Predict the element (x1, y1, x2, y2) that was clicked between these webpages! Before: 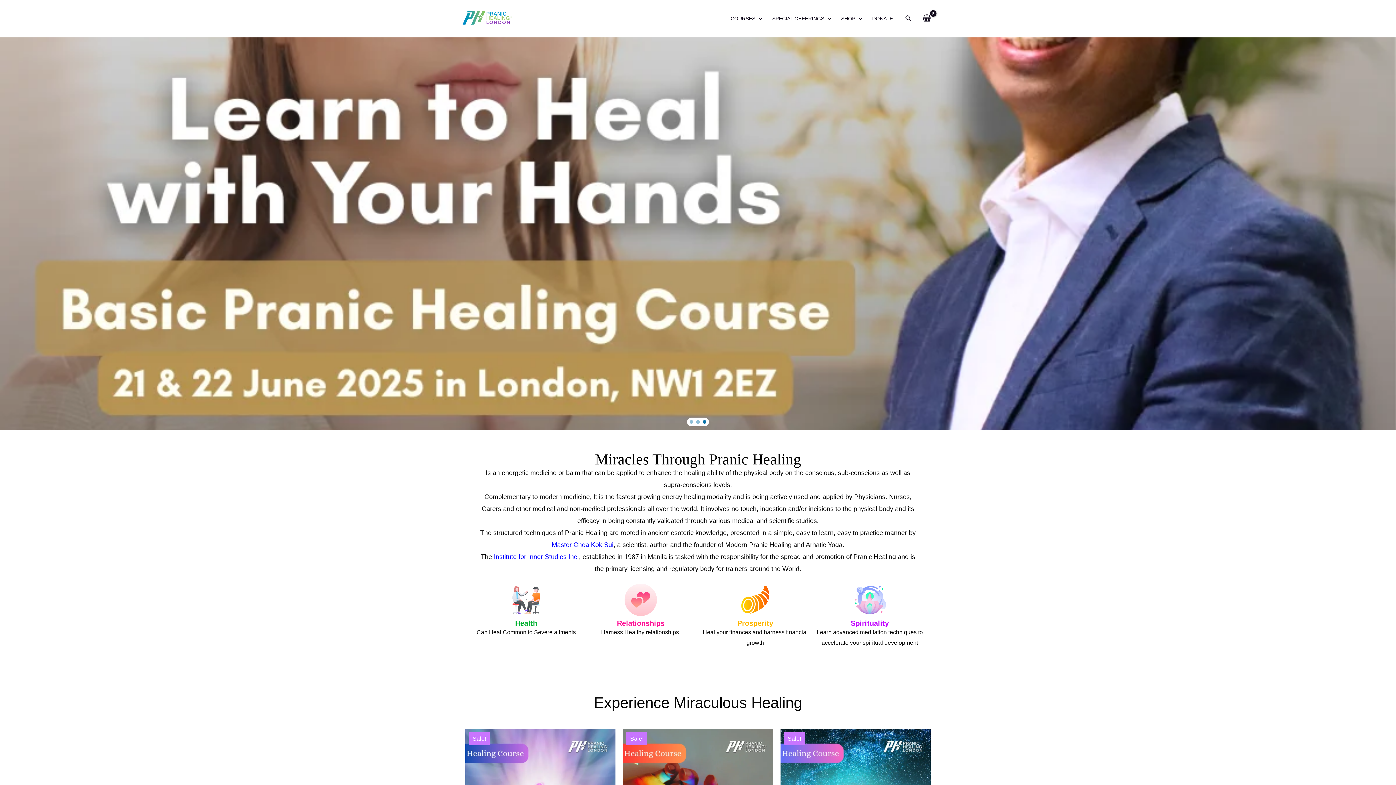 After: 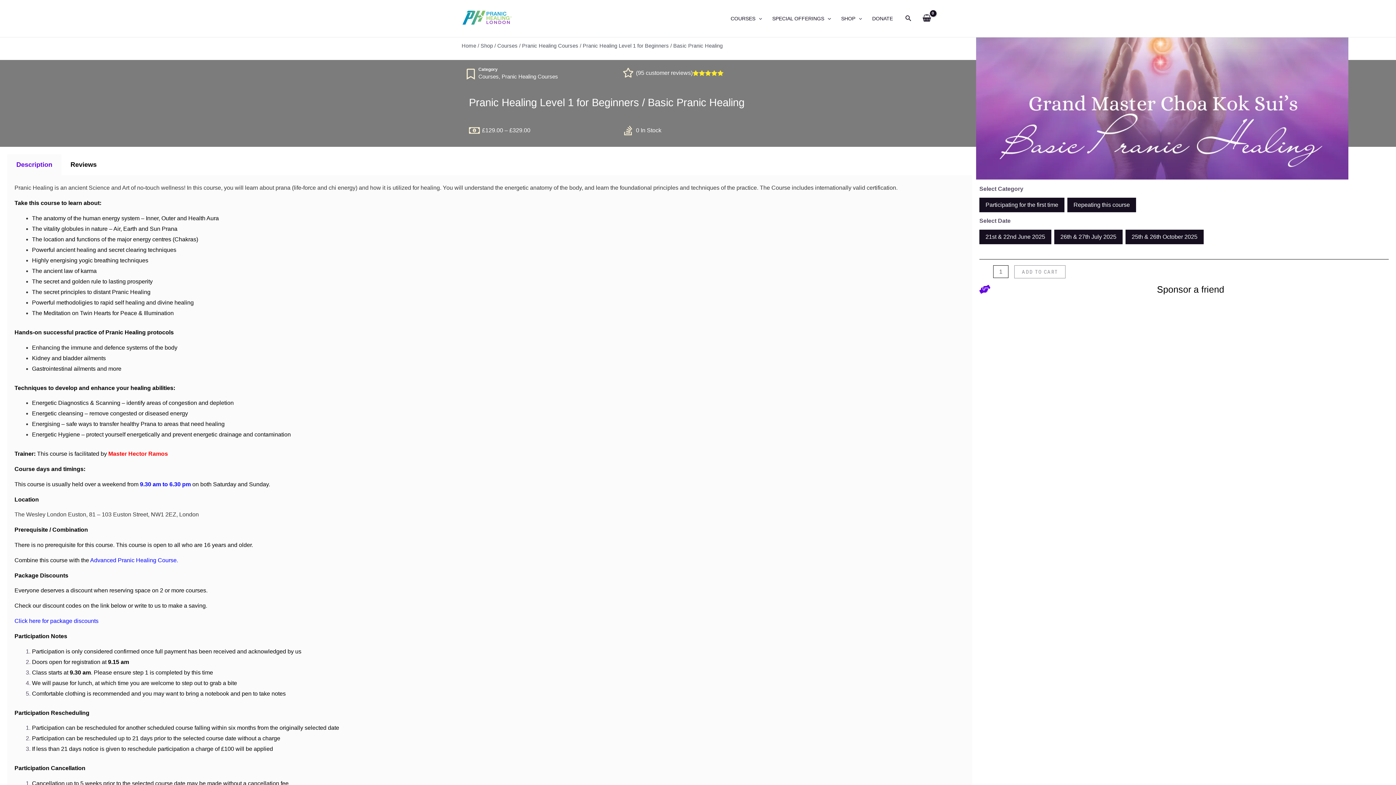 Action: label: Select options bbox: (601, 750, 615, 764)